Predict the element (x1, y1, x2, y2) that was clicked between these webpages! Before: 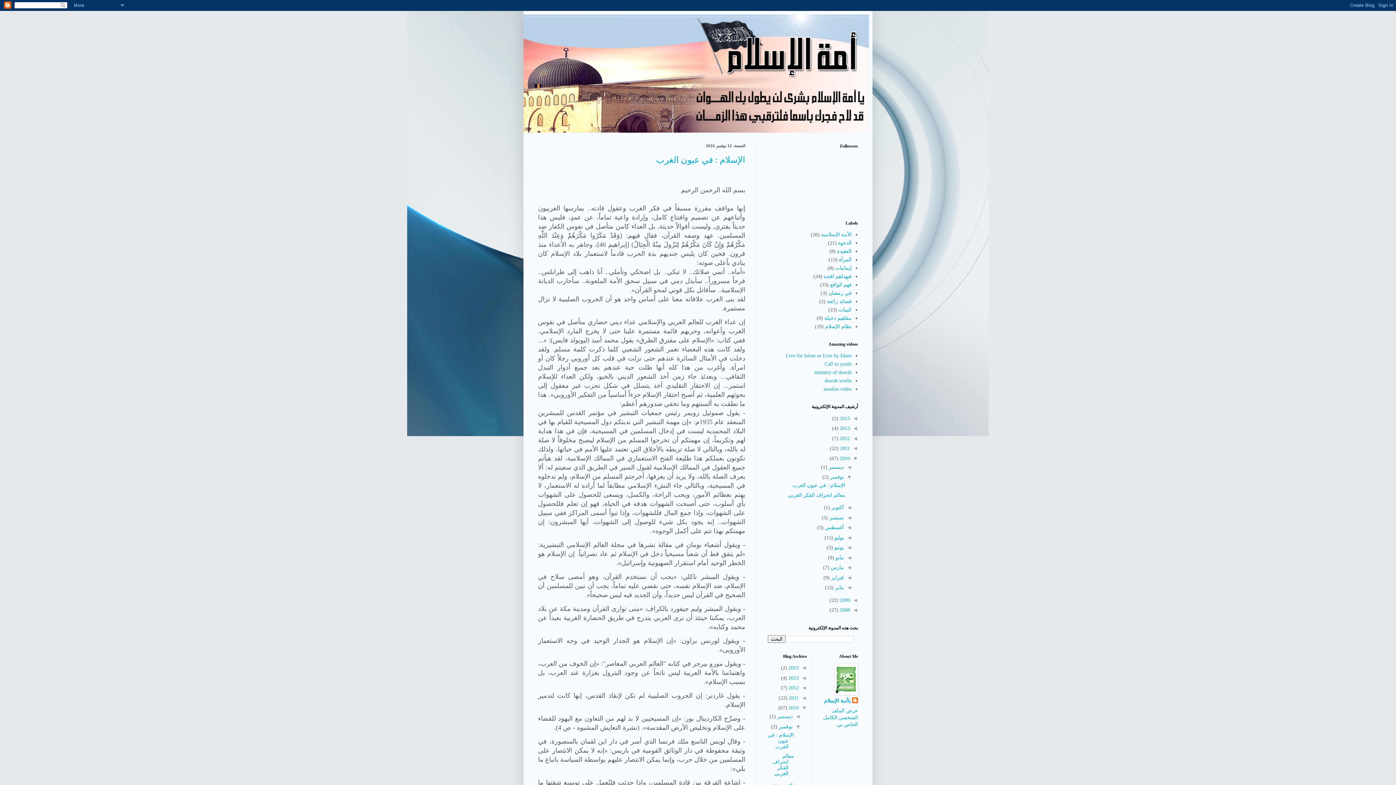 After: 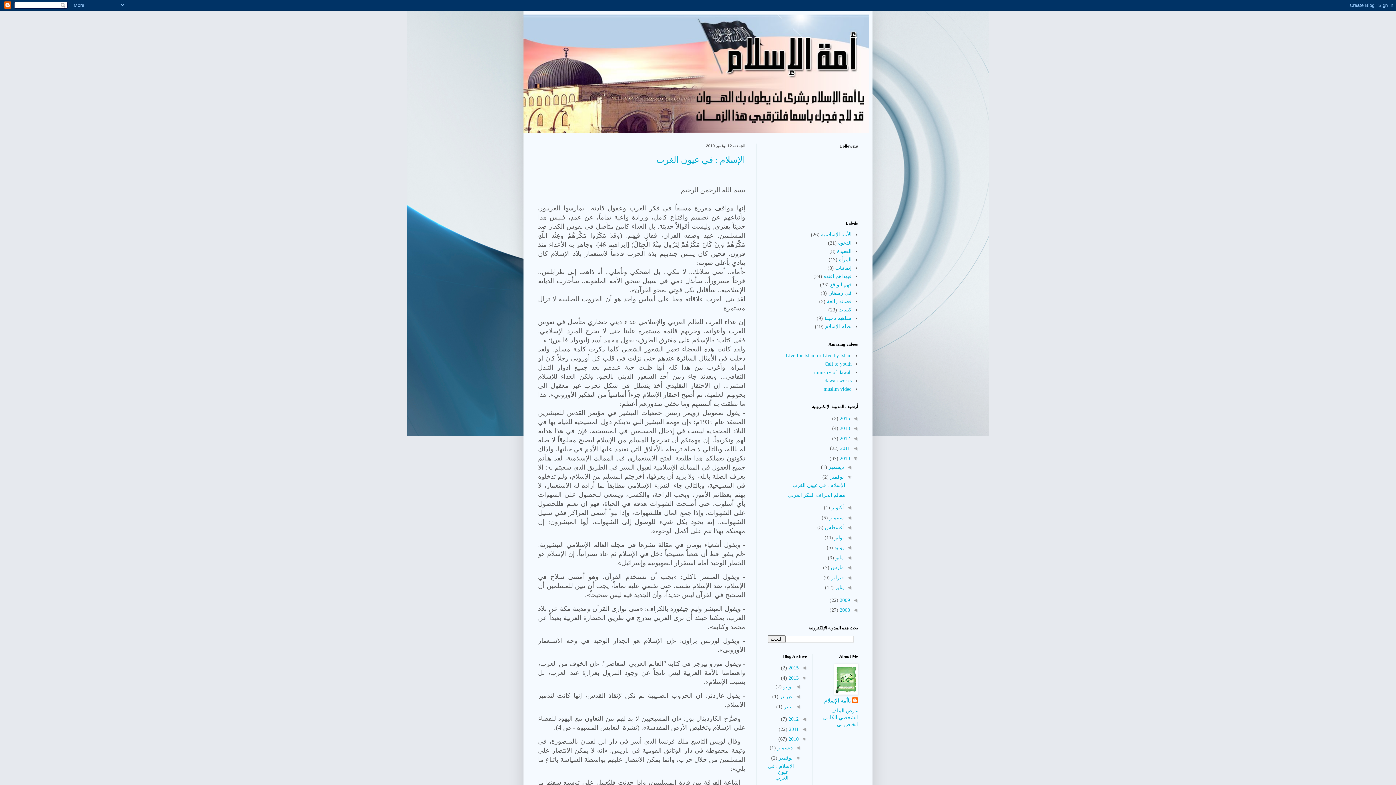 Action: bbox: (798, 675, 806, 680) label: ◄  